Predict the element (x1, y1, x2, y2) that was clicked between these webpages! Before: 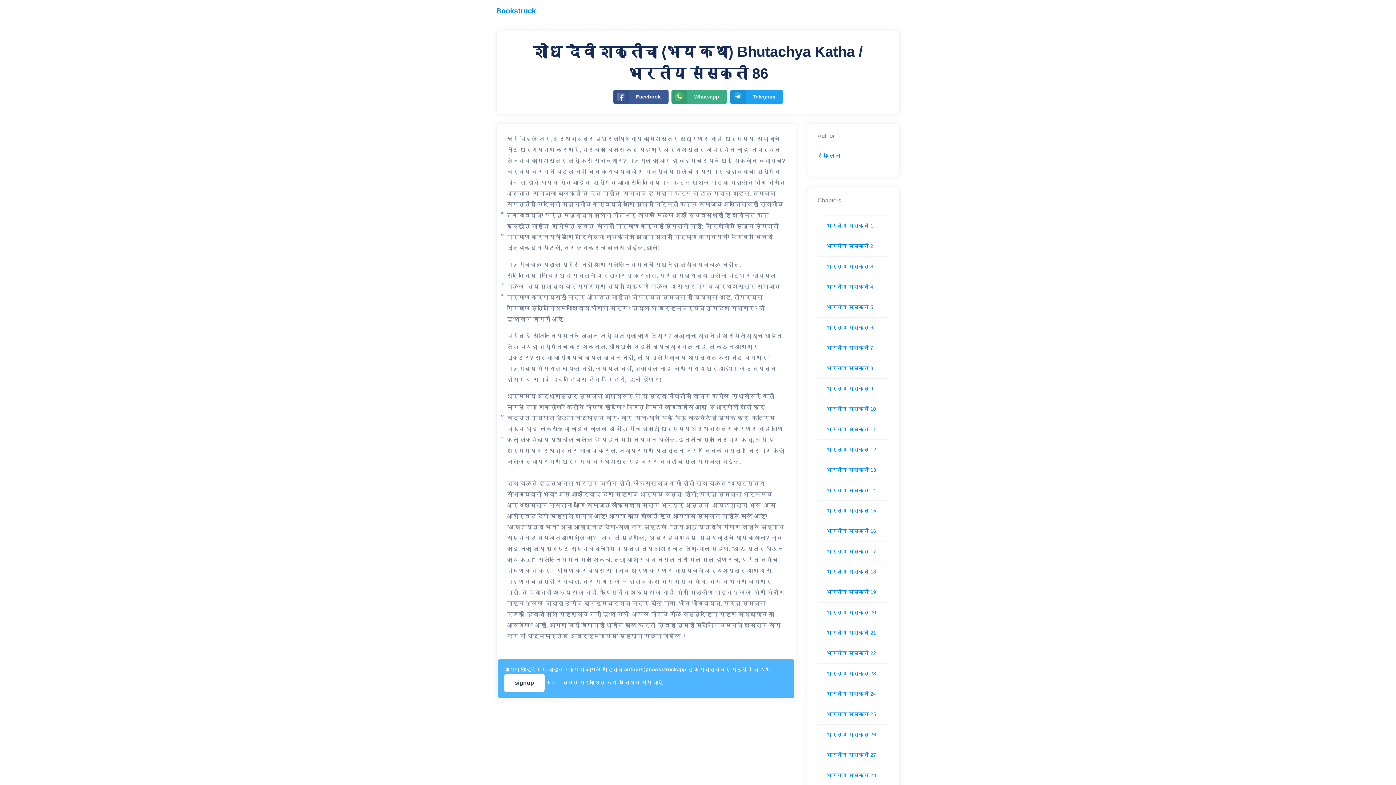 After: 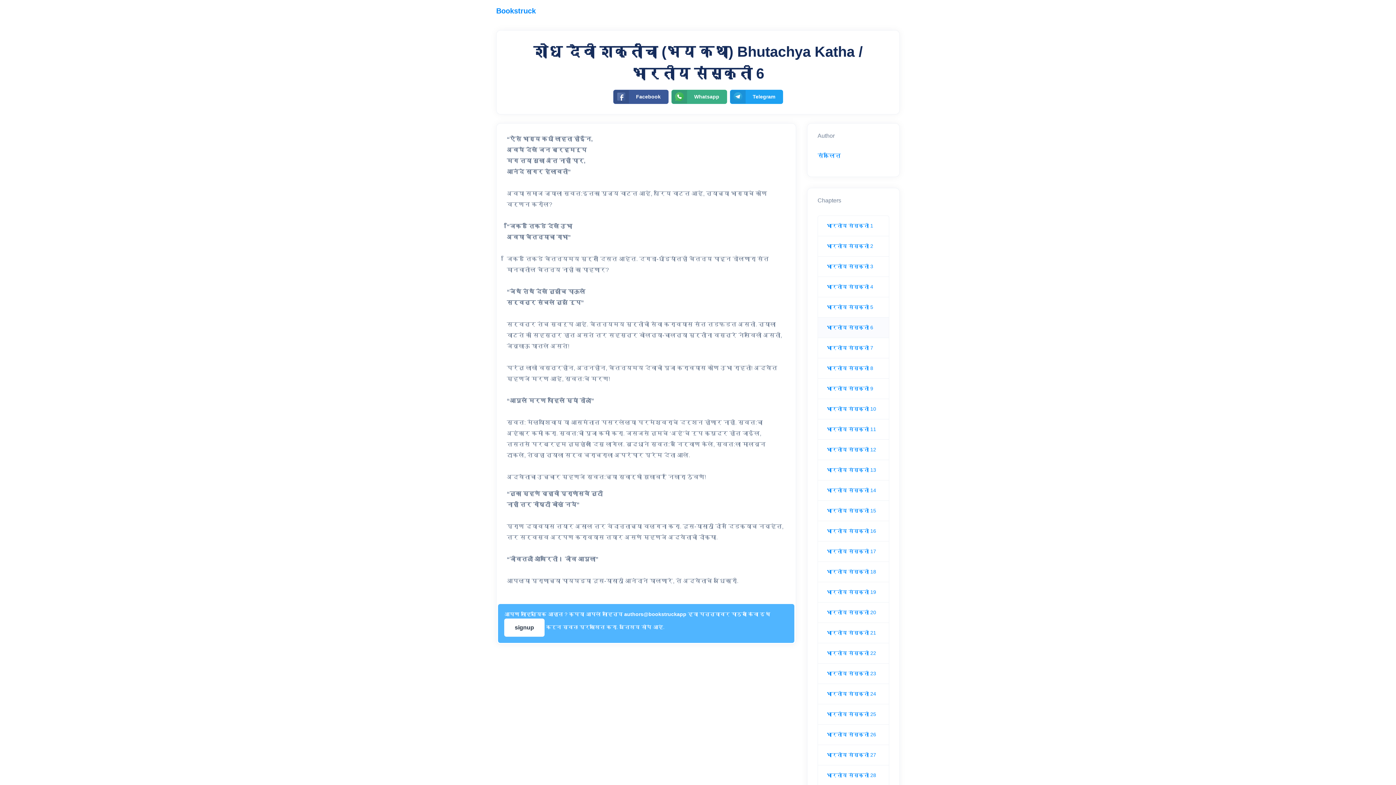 Action: label: भारतीय संस्कृती 6 bbox: (826, 324, 873, 330)